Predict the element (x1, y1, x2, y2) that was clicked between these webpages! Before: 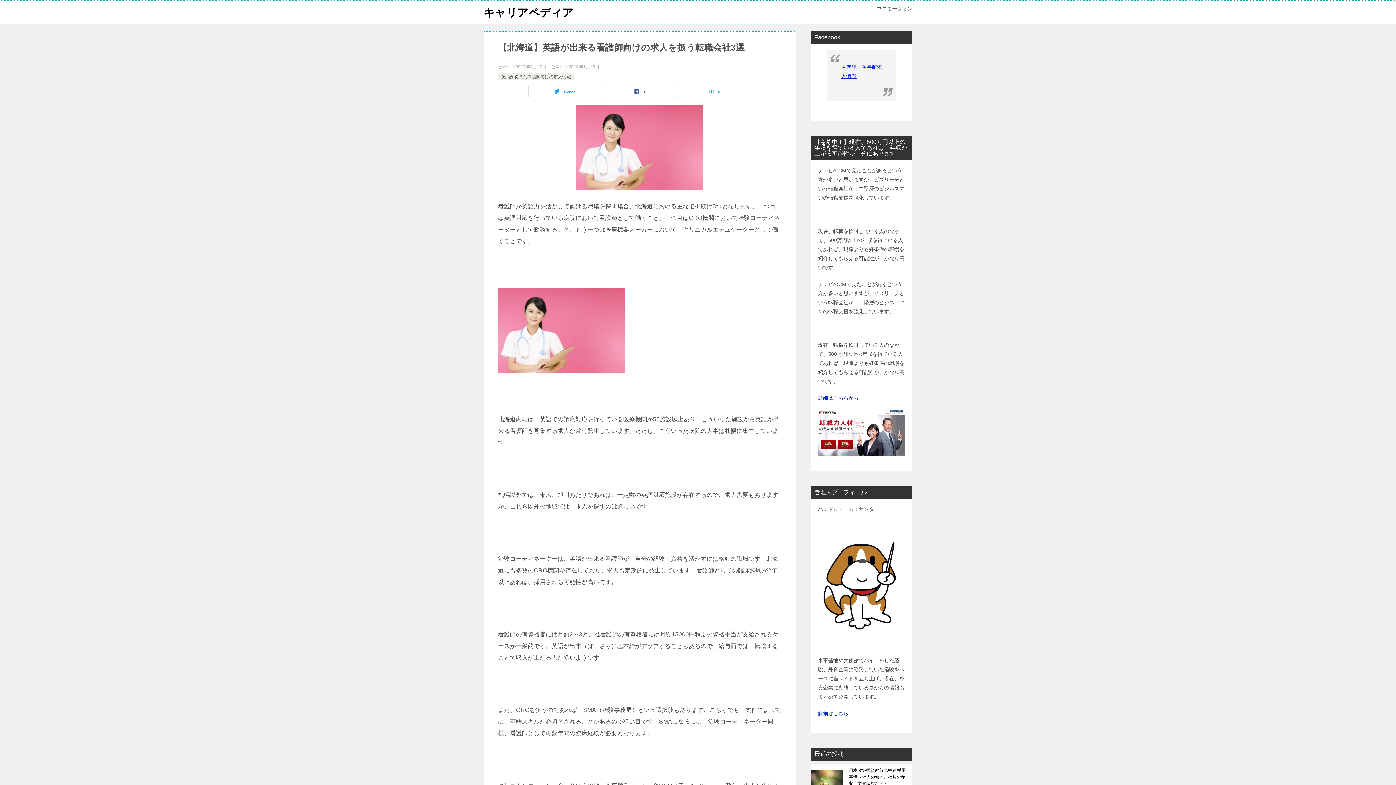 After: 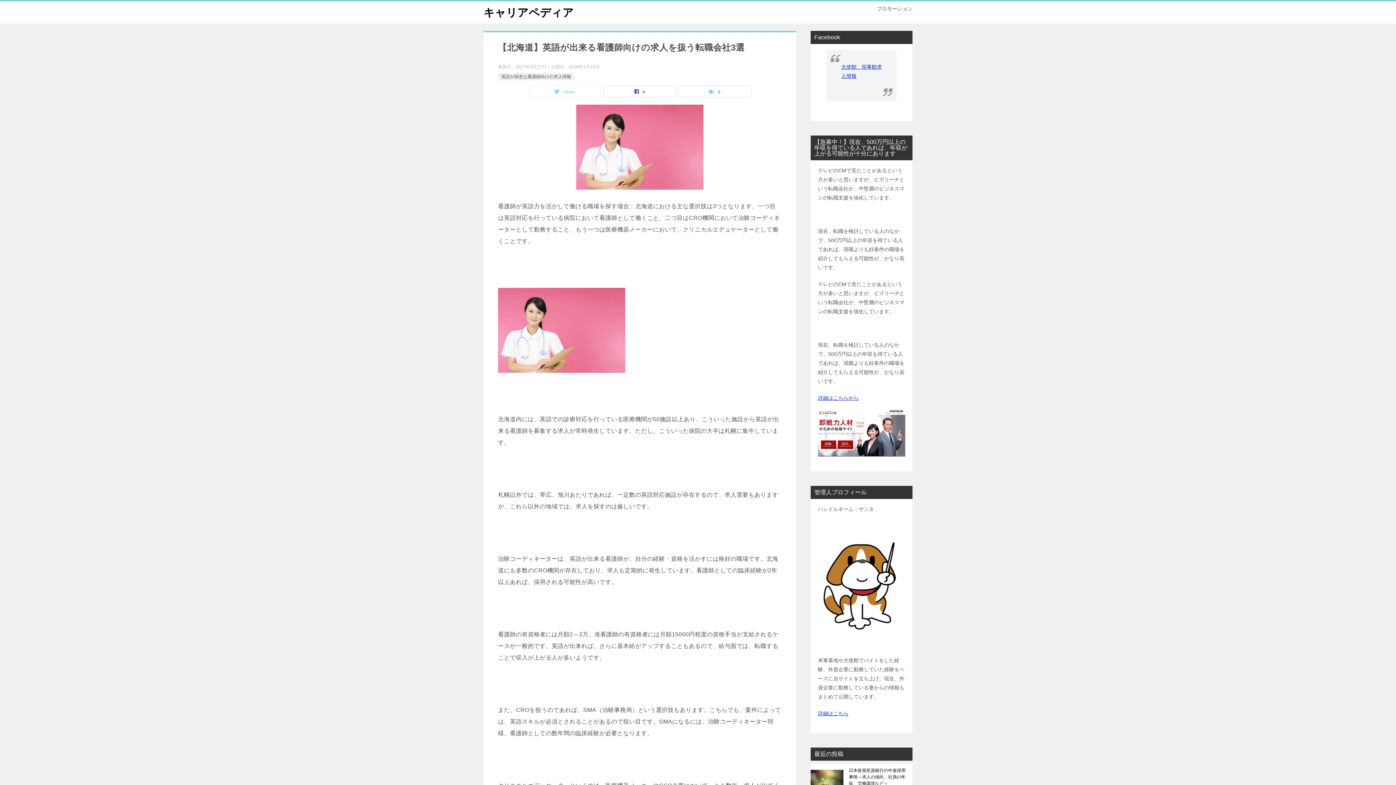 Action: label: Tweet bbox: (528, 86, 601, 97)